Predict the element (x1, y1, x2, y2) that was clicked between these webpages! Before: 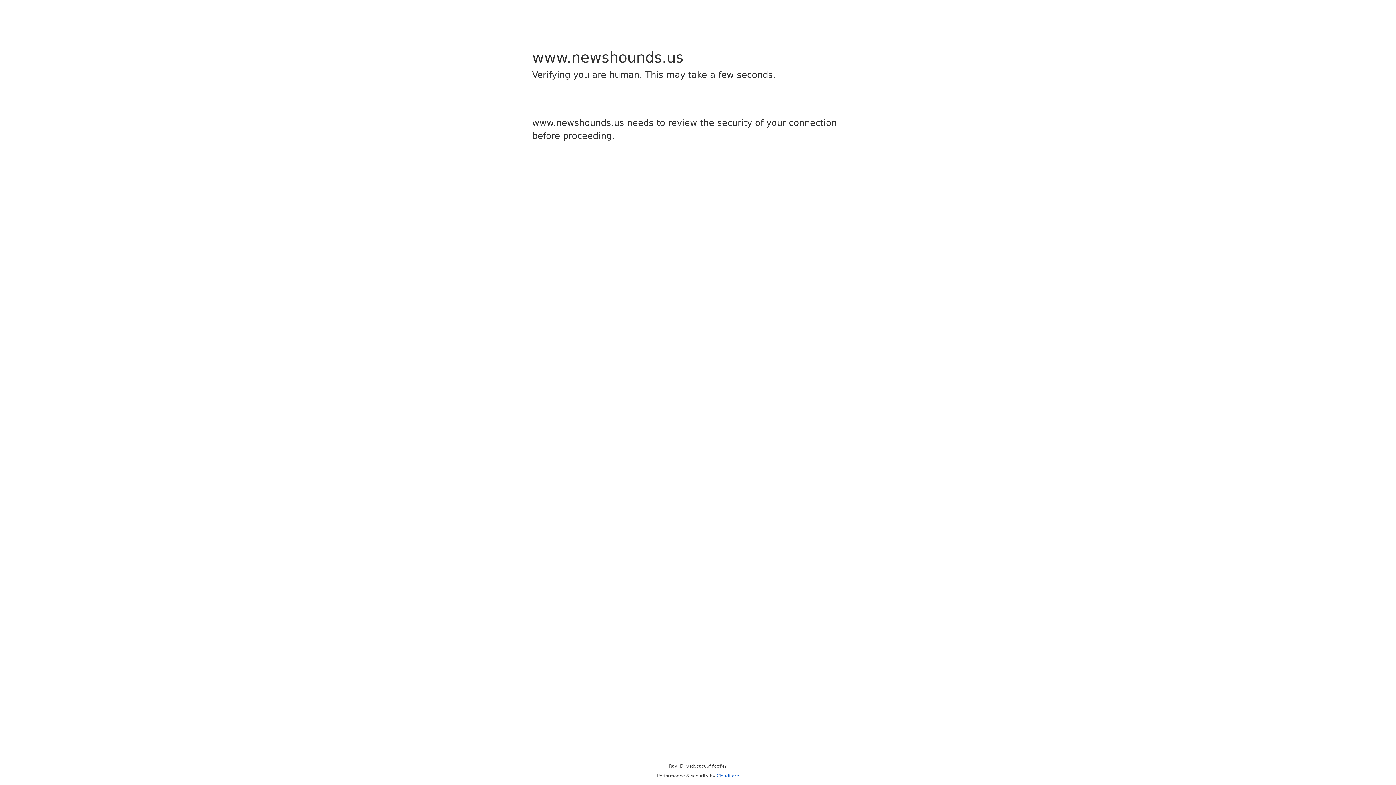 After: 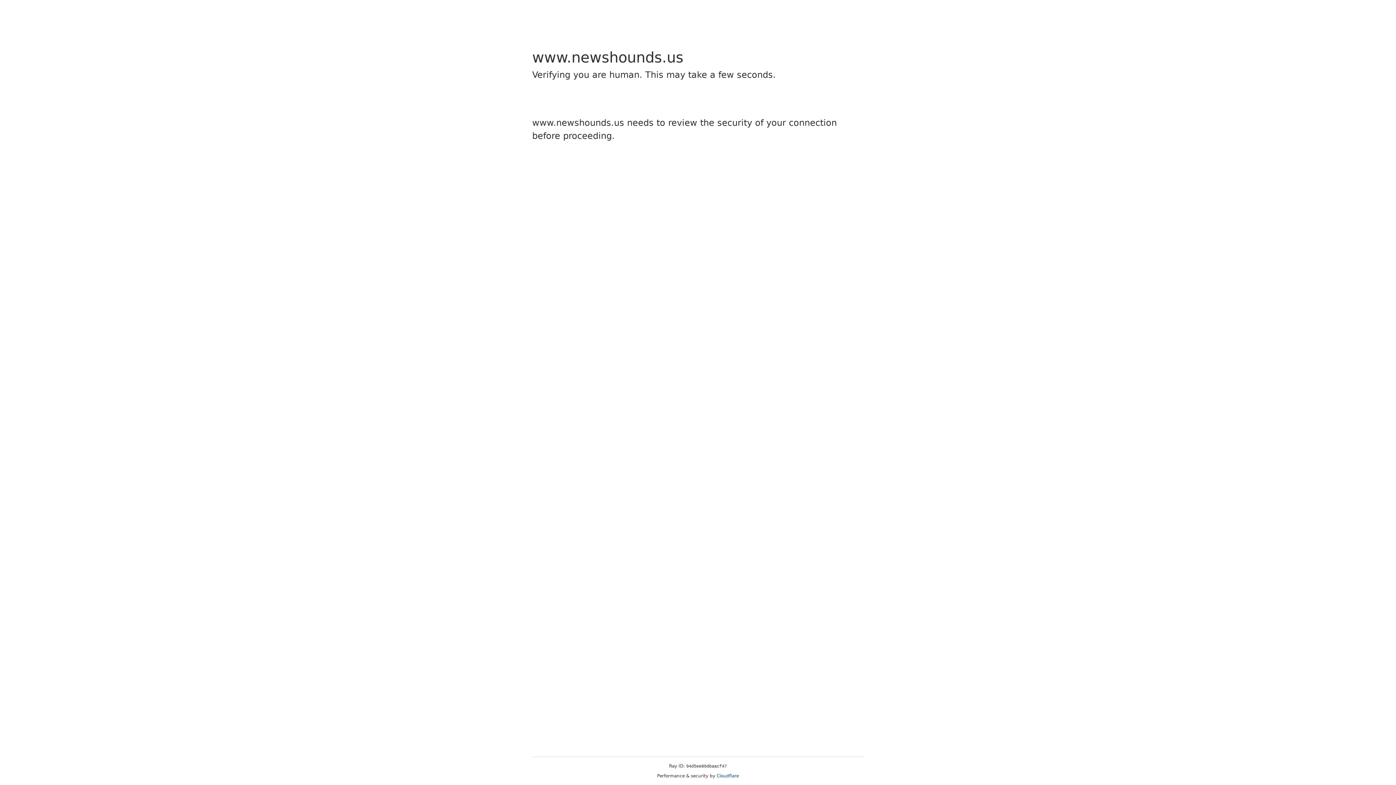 Action: label: Cloudflare bbox: (716, 773, 739, 778)